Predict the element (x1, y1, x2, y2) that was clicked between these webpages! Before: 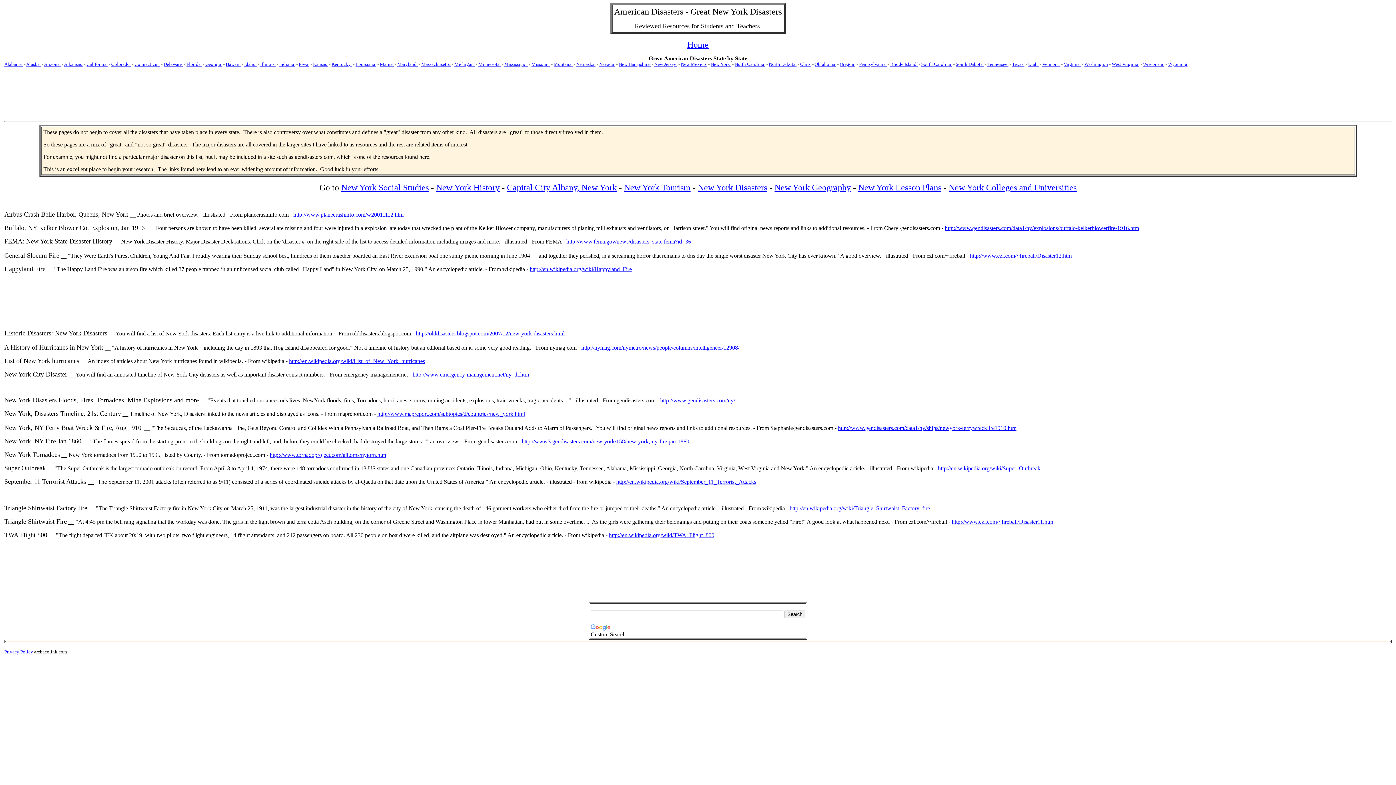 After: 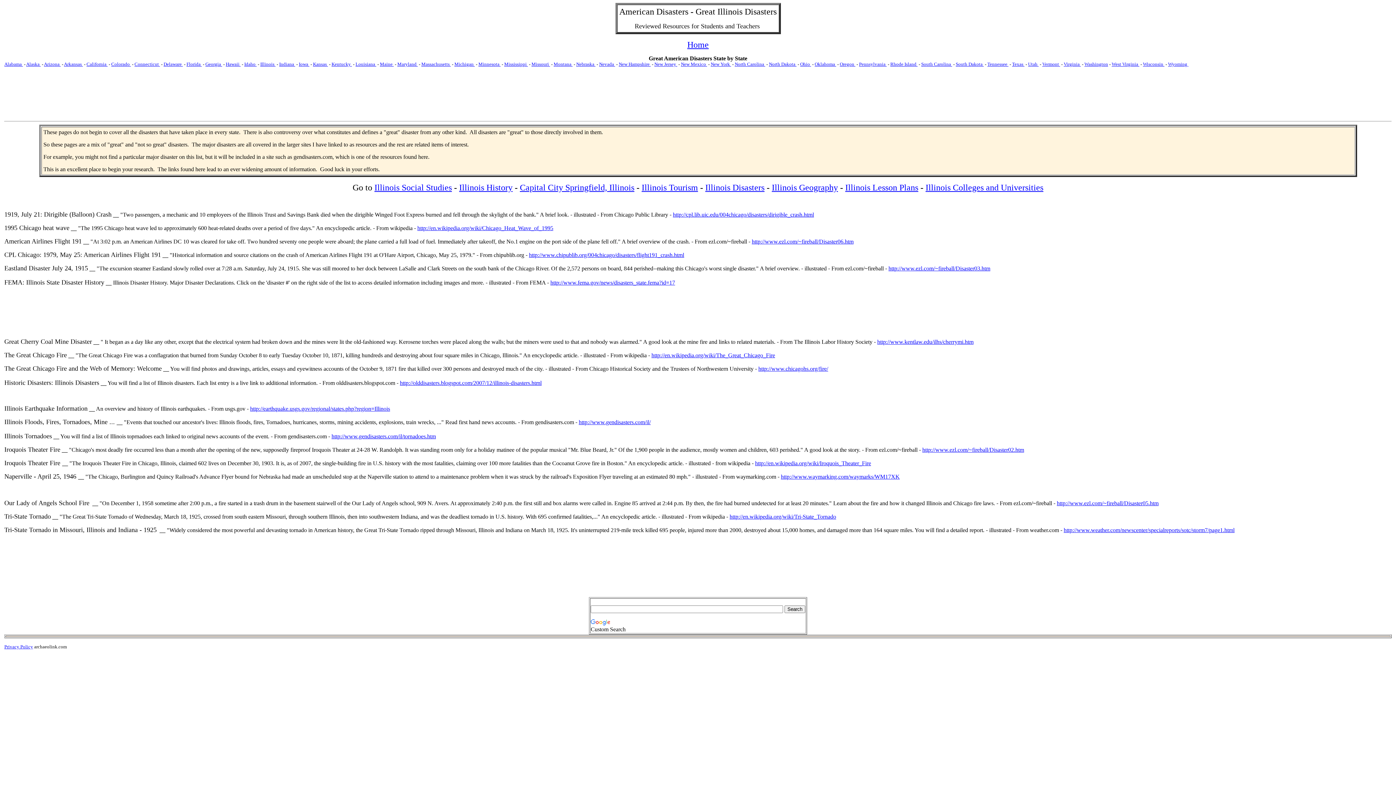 Action: bbox: (260, 61, 275, 66) label: Illinois 